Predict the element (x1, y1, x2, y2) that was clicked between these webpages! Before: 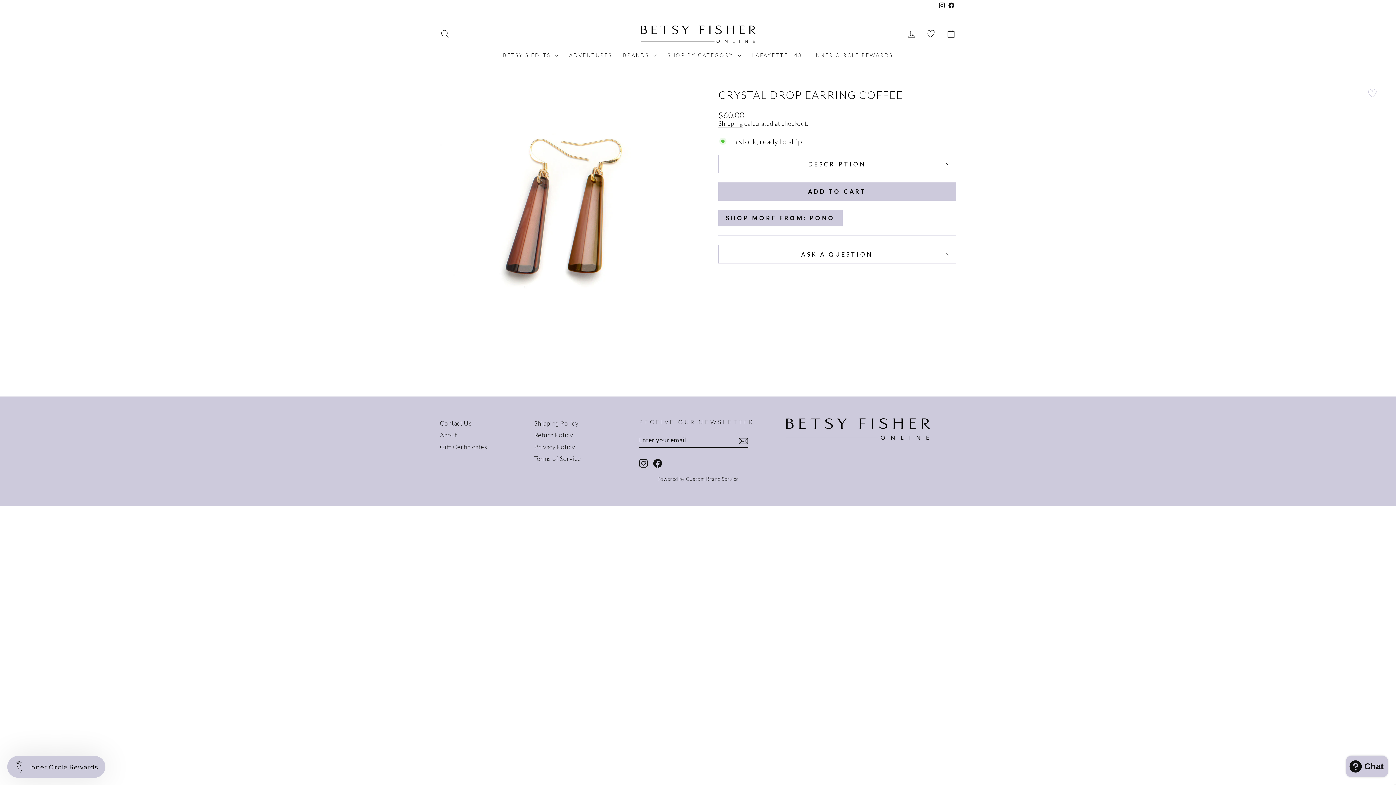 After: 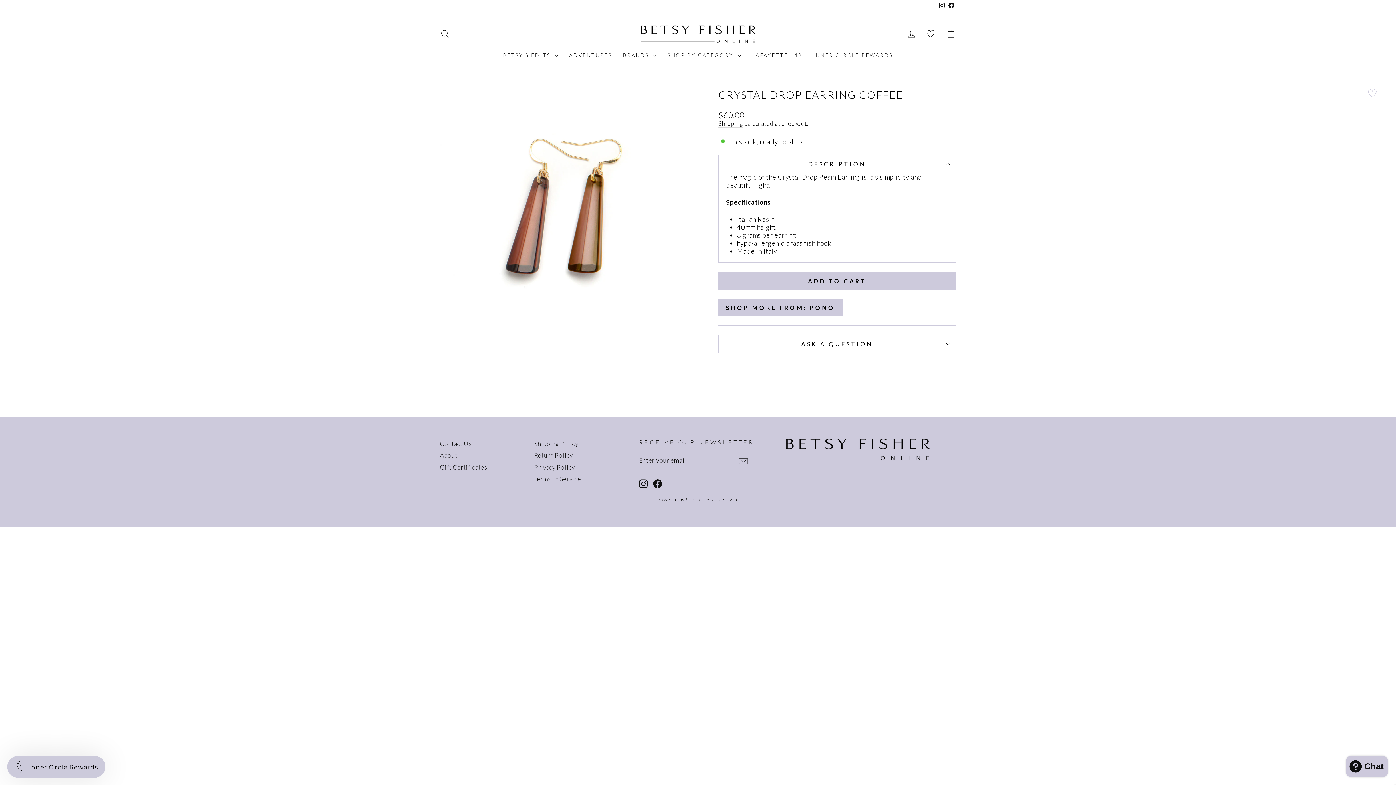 Action: bbox: (718, 154, 956, 173) label: DESCRIPTION